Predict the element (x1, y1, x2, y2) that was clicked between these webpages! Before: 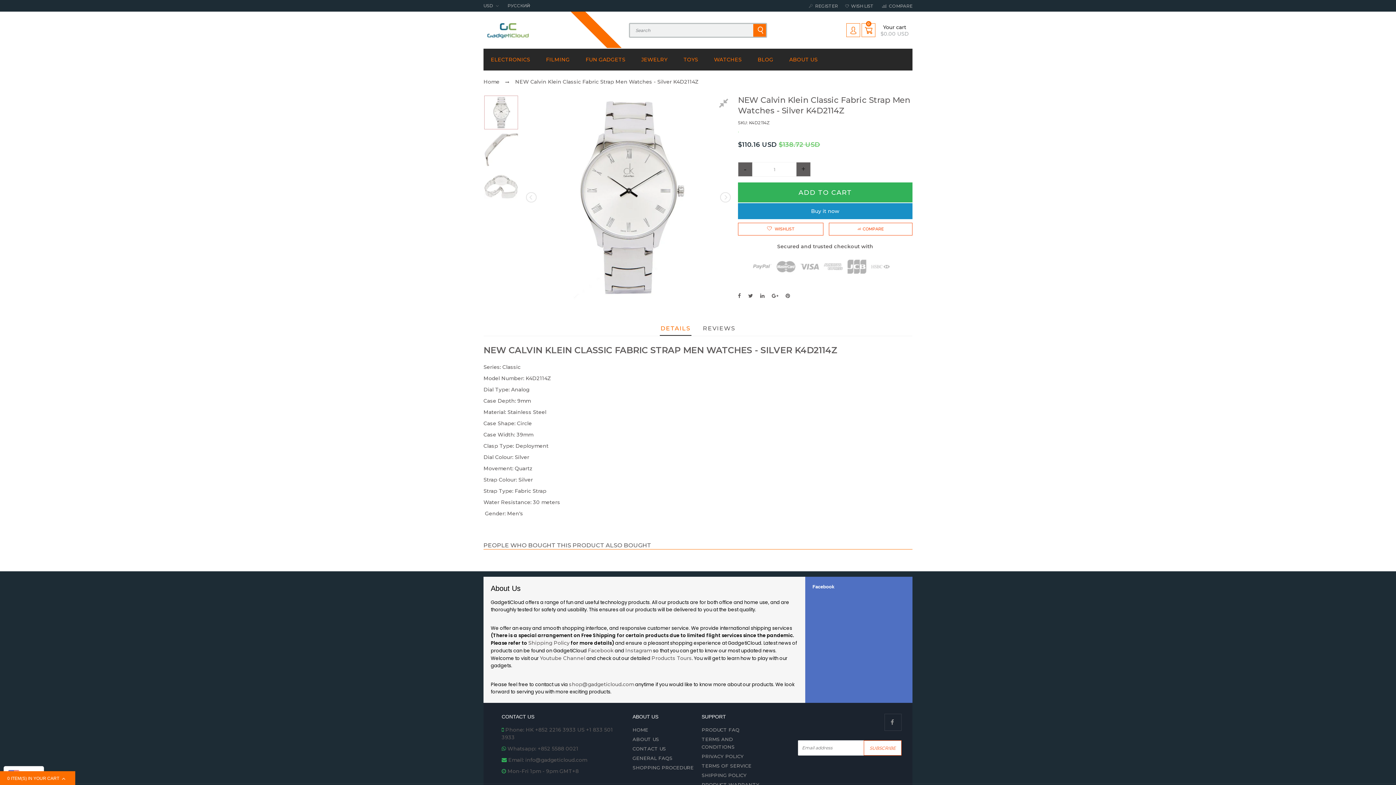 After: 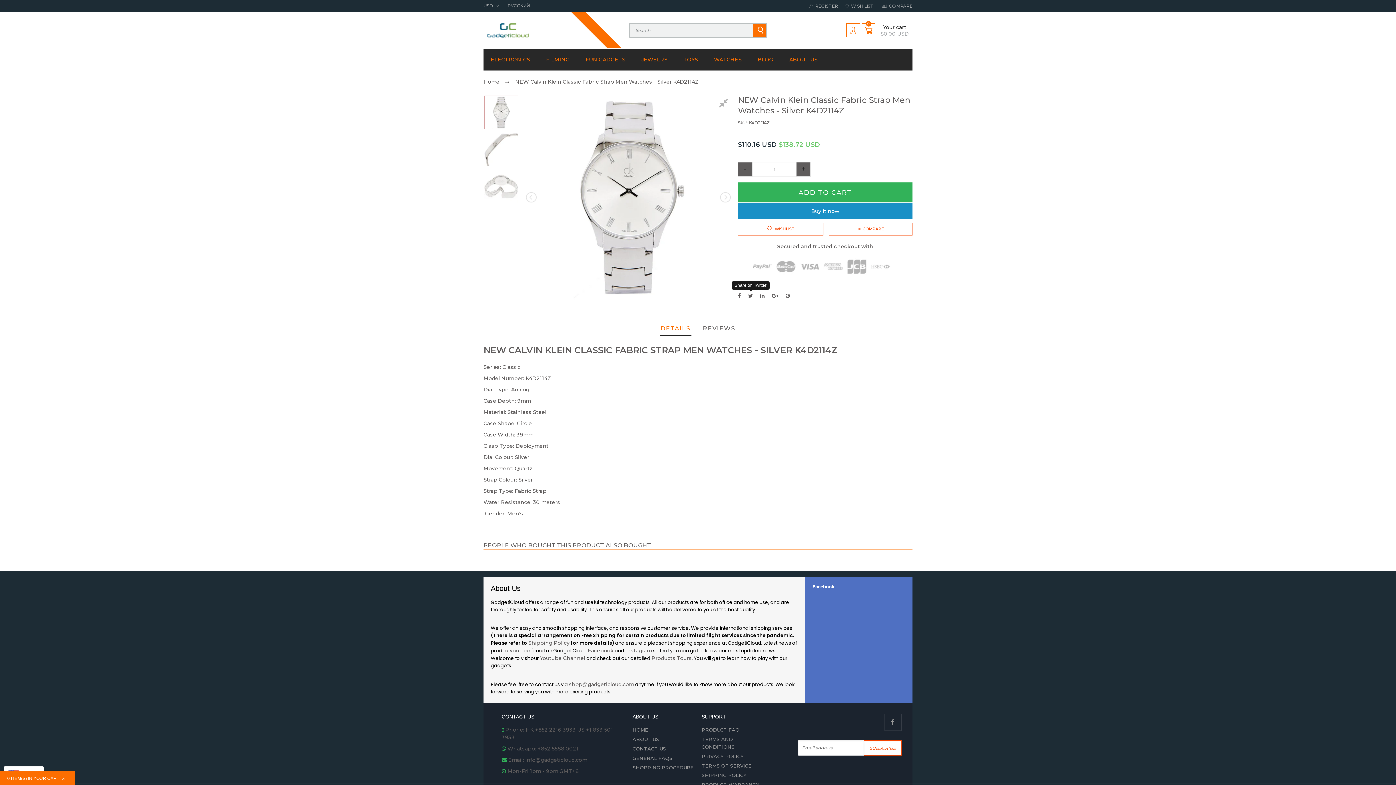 Action: bbox: (748, 292, 753, 299)